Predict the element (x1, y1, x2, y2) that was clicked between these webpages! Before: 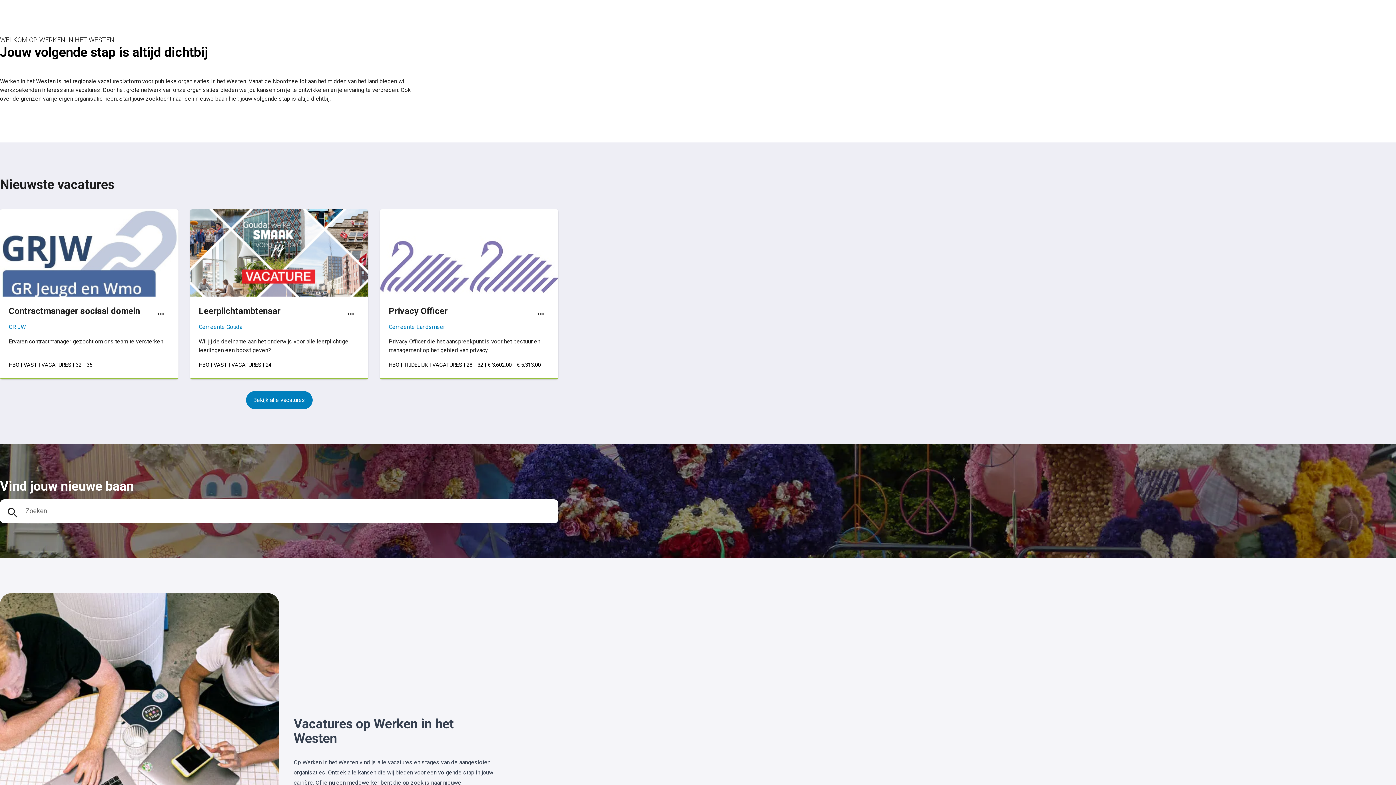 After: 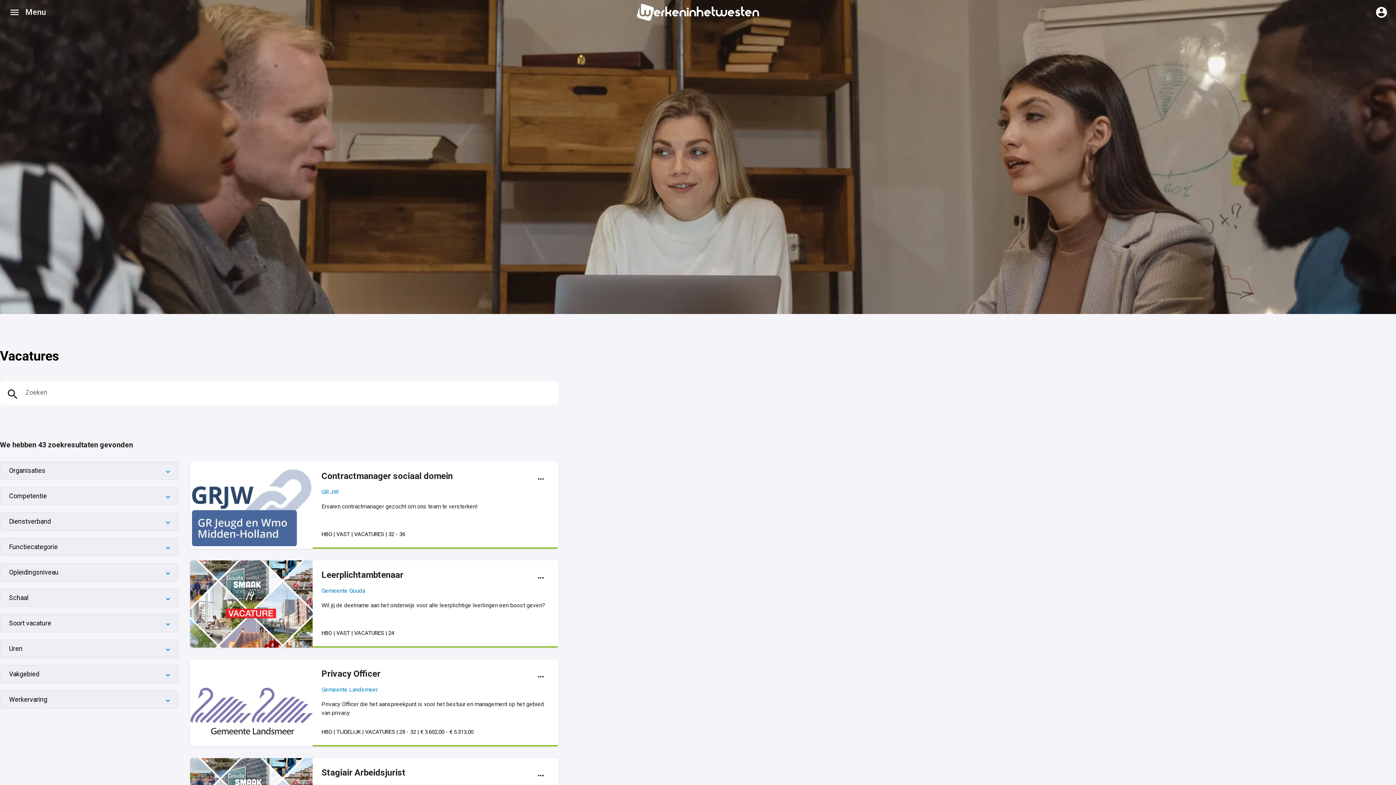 Action: label: Bekijk alle vacatures bbox: (246, 391, 312, 409)